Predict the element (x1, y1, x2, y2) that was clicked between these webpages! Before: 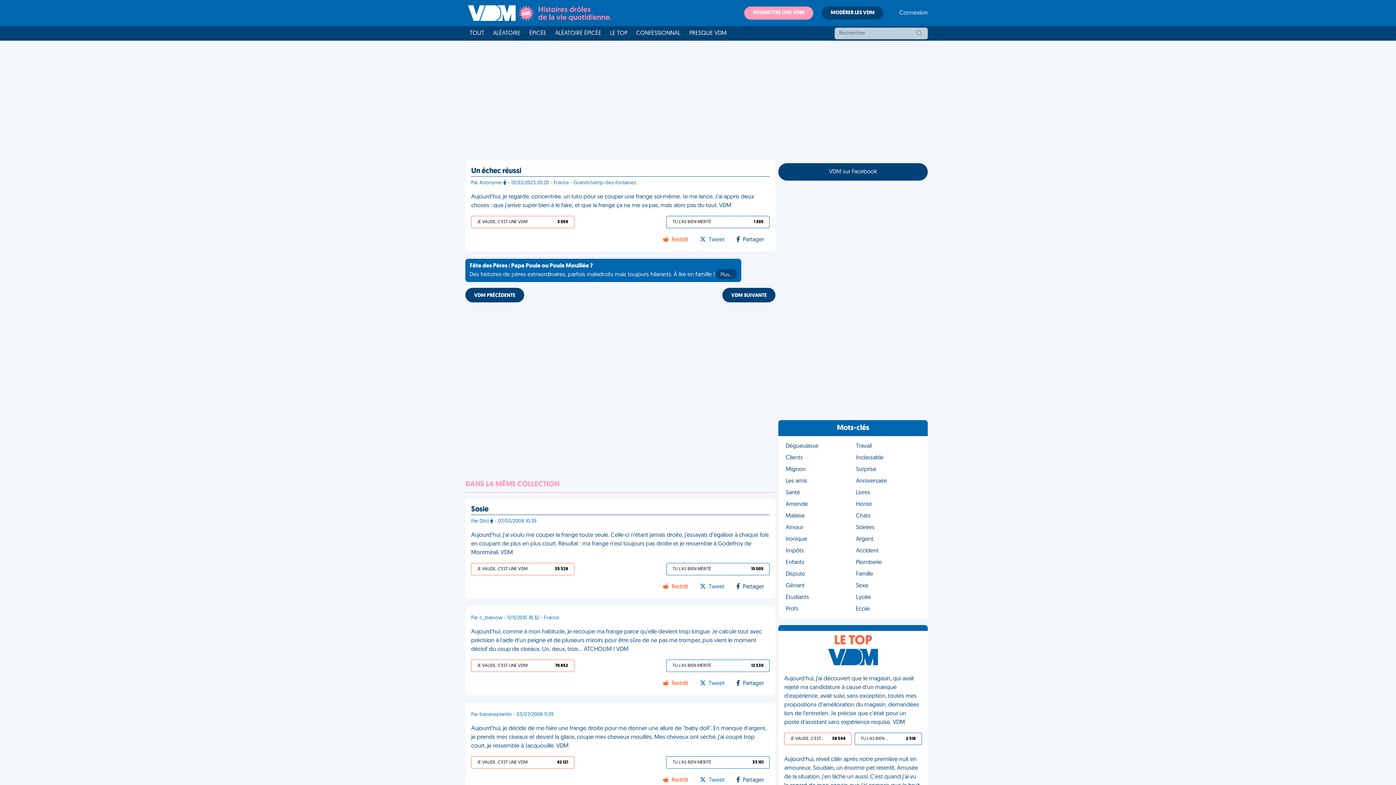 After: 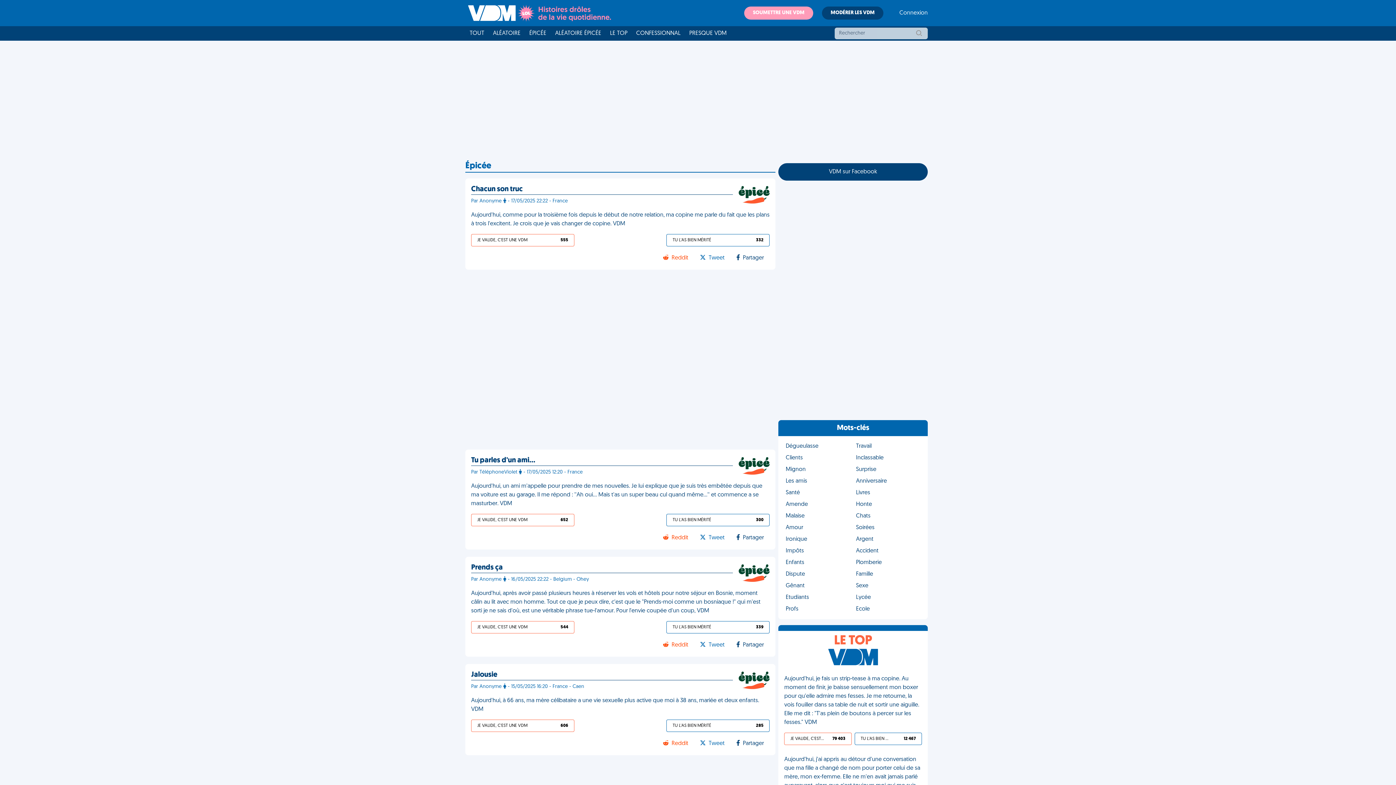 Action: label: ÉPICÉE bbox: (525, 26, 550, 40)